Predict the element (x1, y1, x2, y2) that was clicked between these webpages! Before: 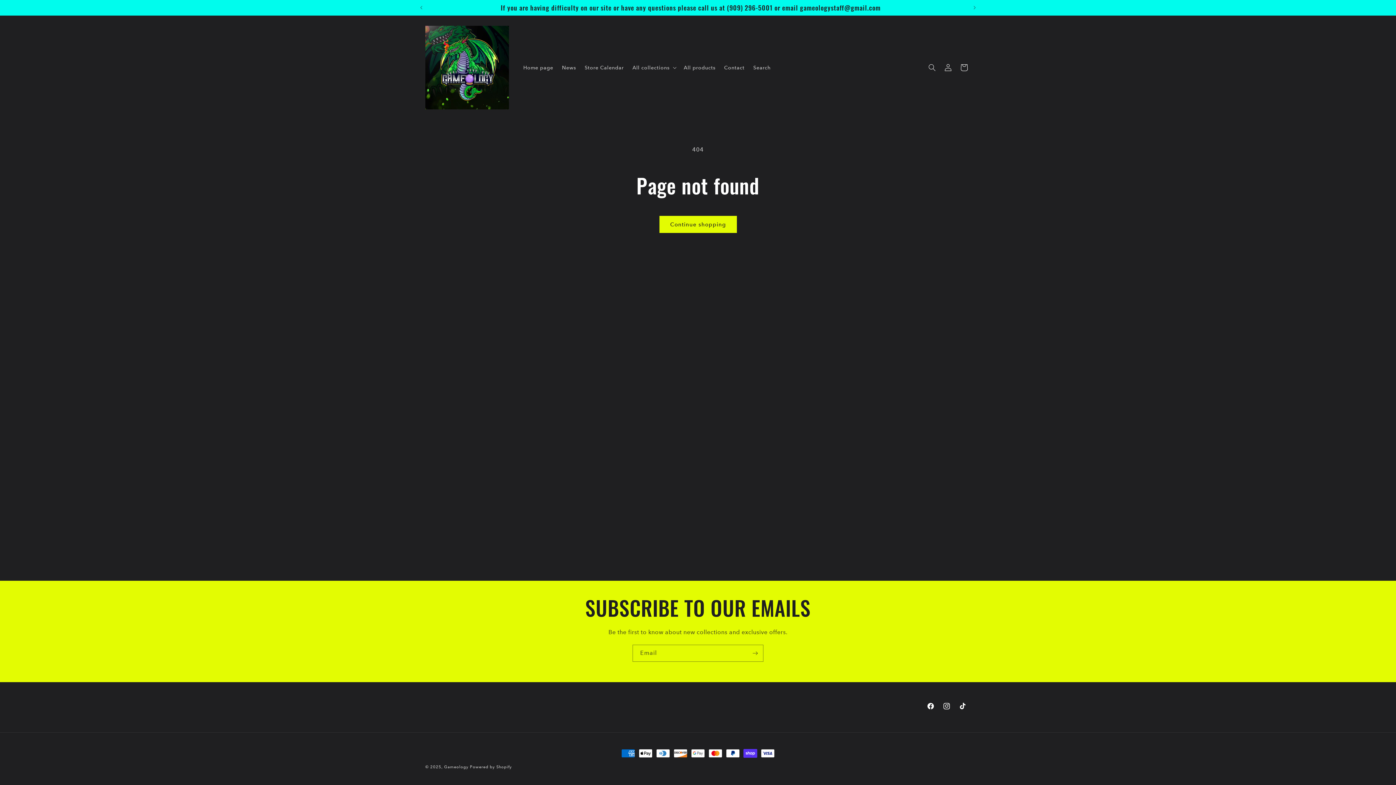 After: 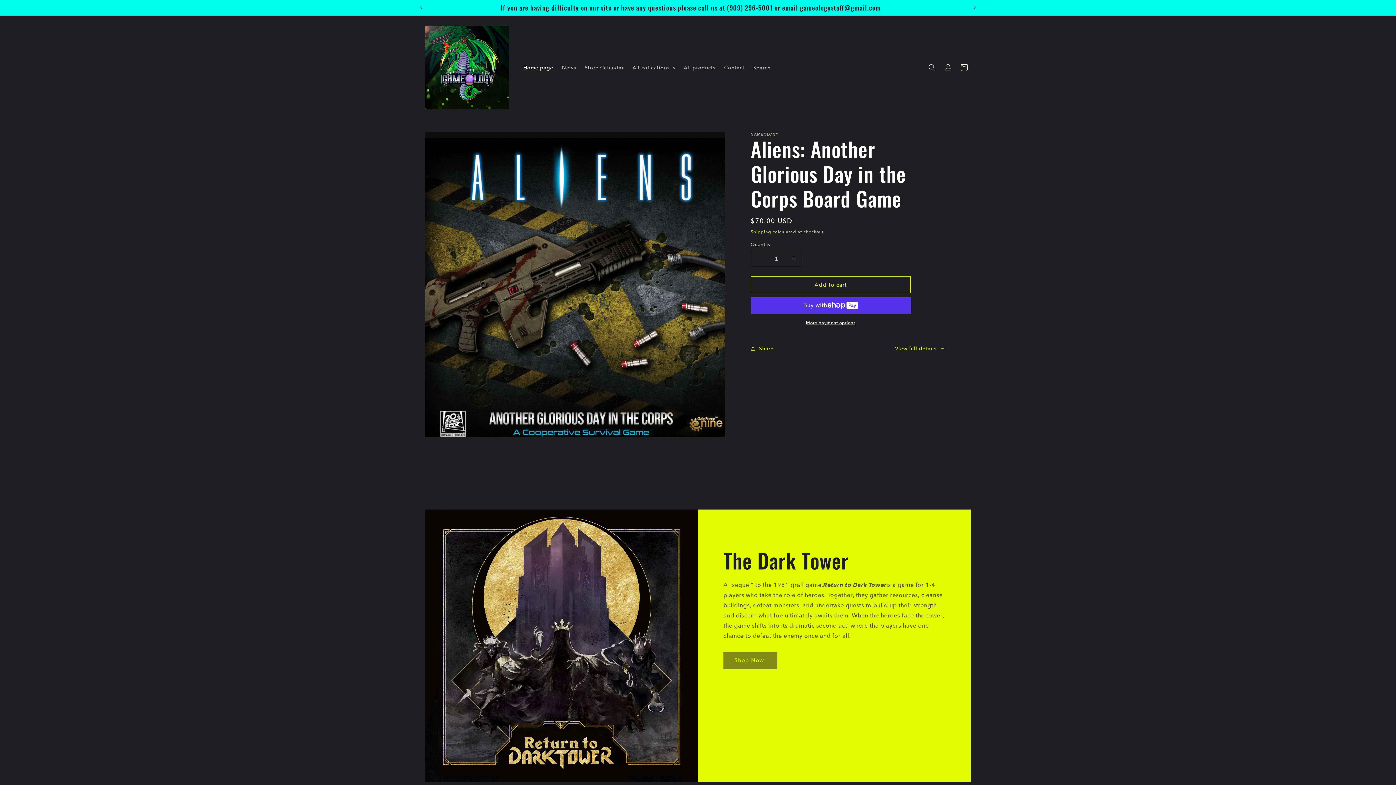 Action: label: Gameology bbox: (444, 765, 468, 769)